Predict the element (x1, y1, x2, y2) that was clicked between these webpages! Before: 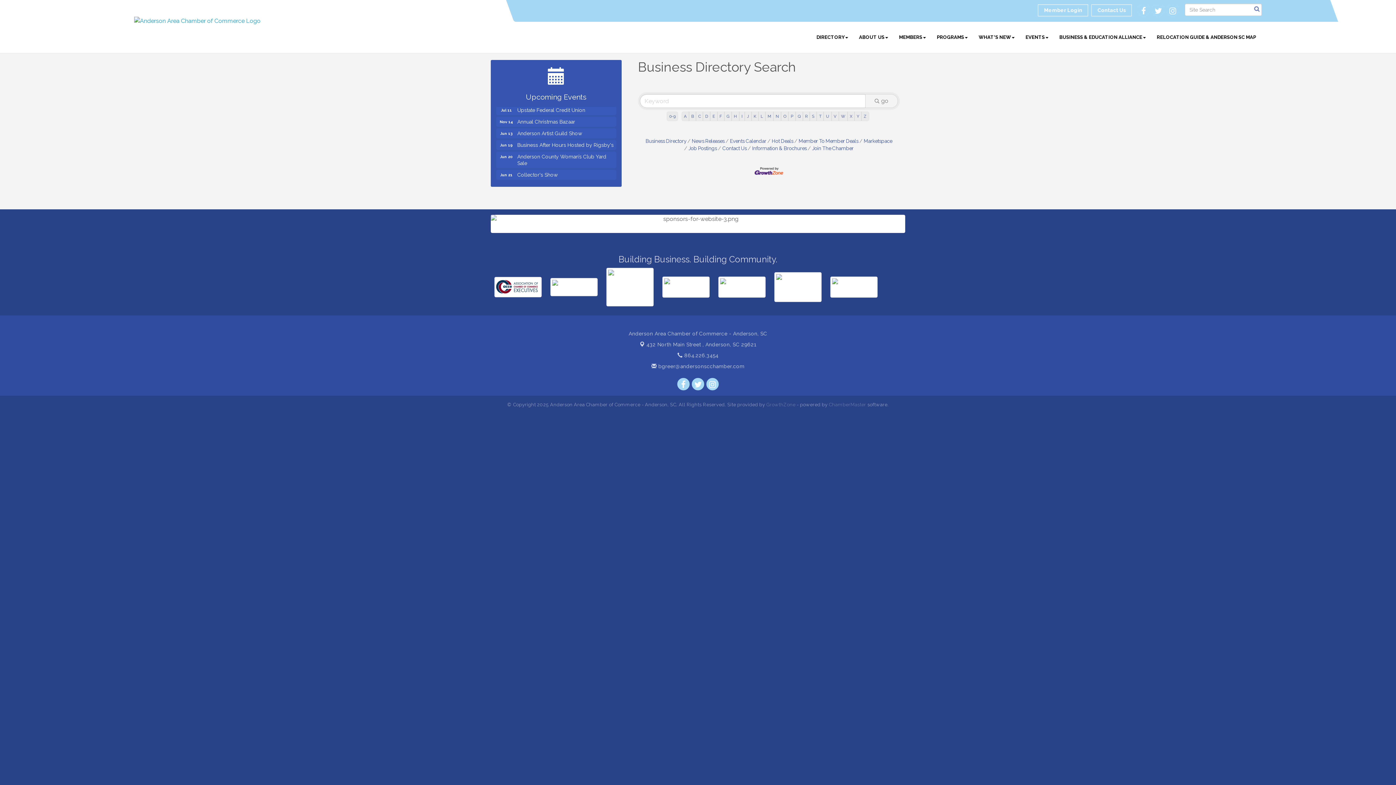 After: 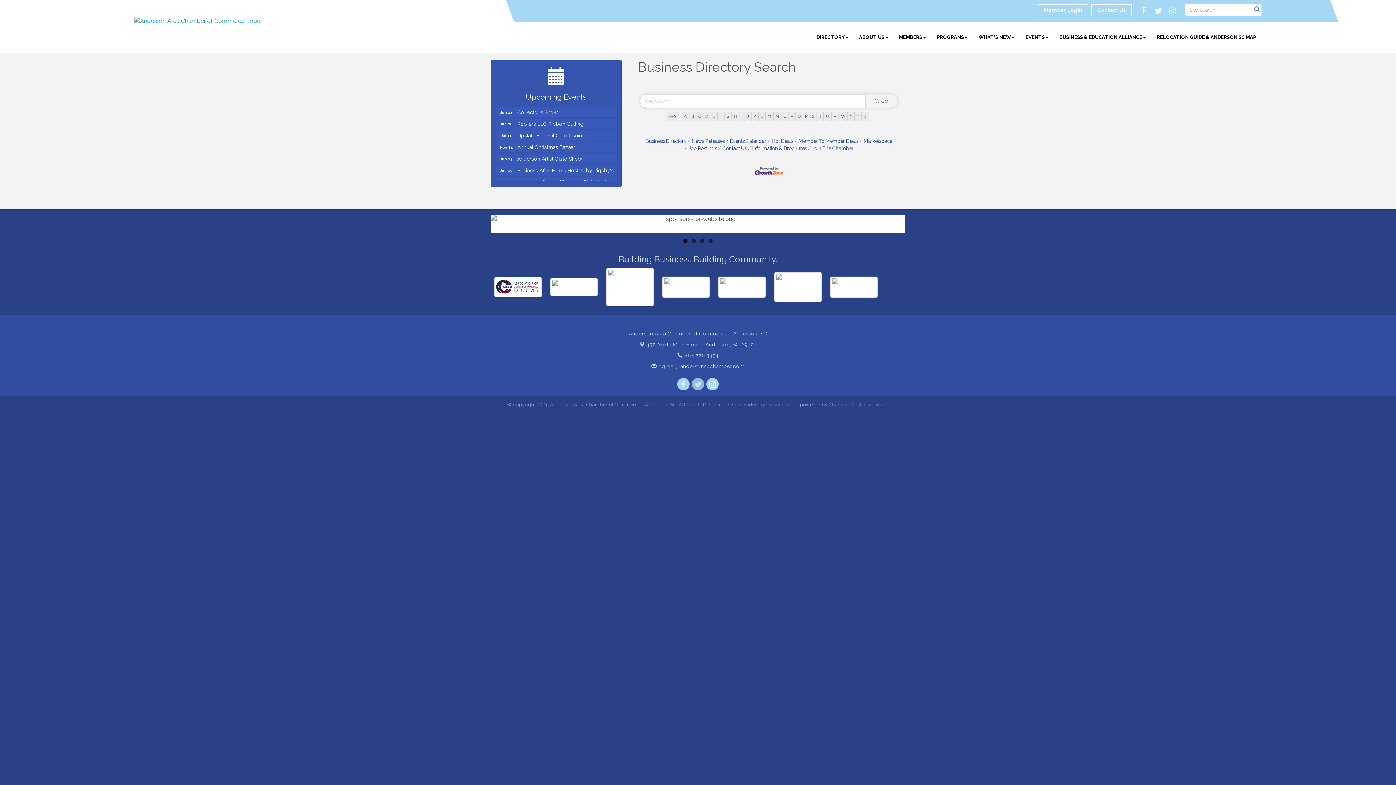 Action: bbox: (691, 369, 704, 381)